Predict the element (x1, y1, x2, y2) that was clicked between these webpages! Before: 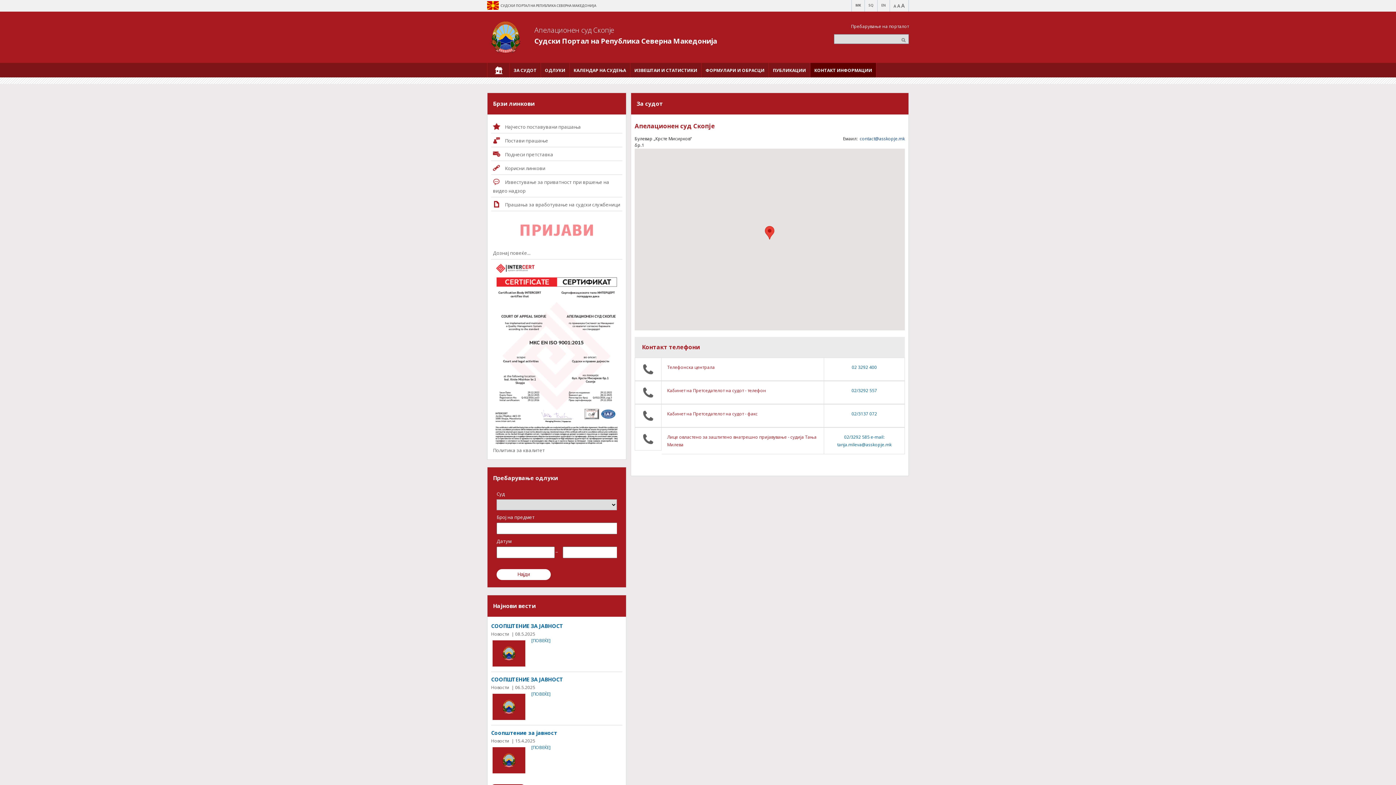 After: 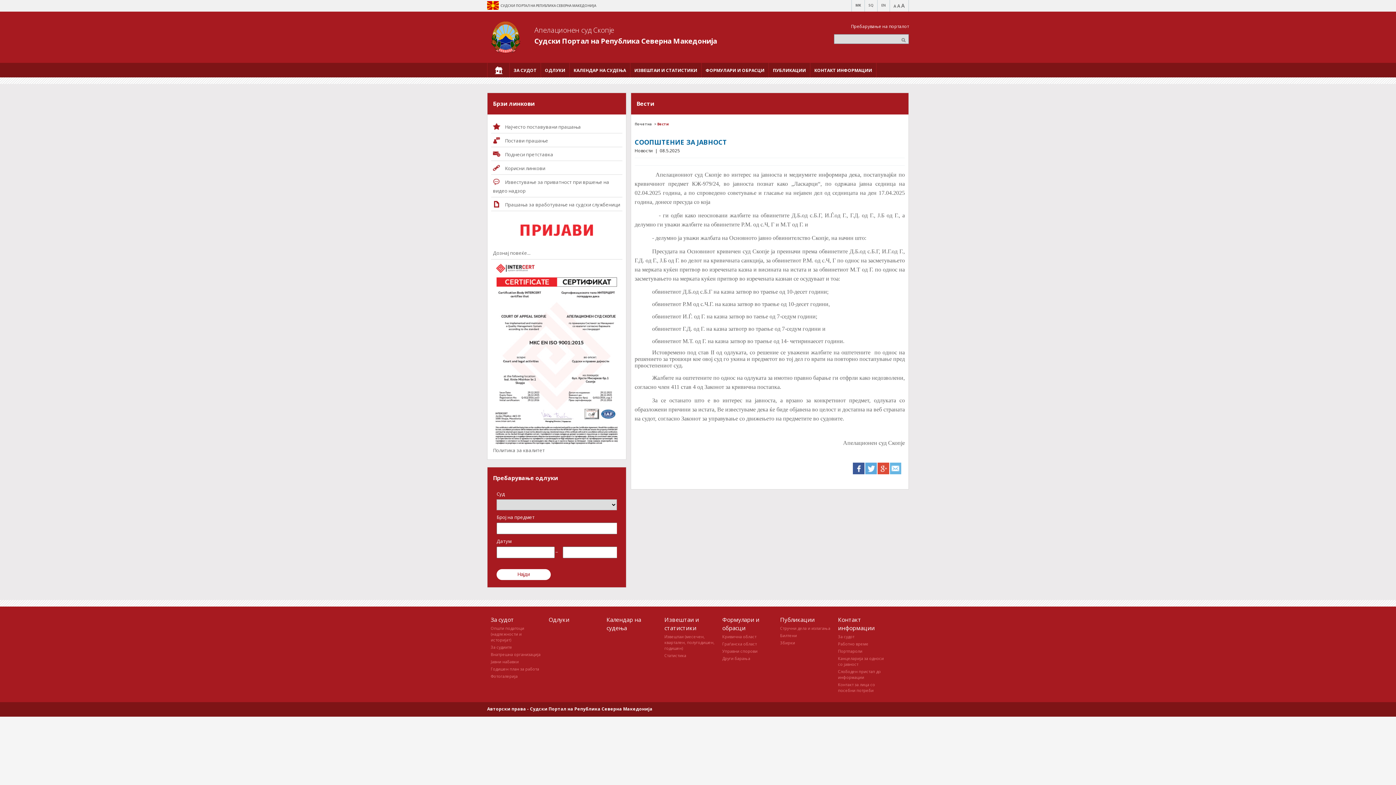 Action: bbox: (492, 650, 525, 656)